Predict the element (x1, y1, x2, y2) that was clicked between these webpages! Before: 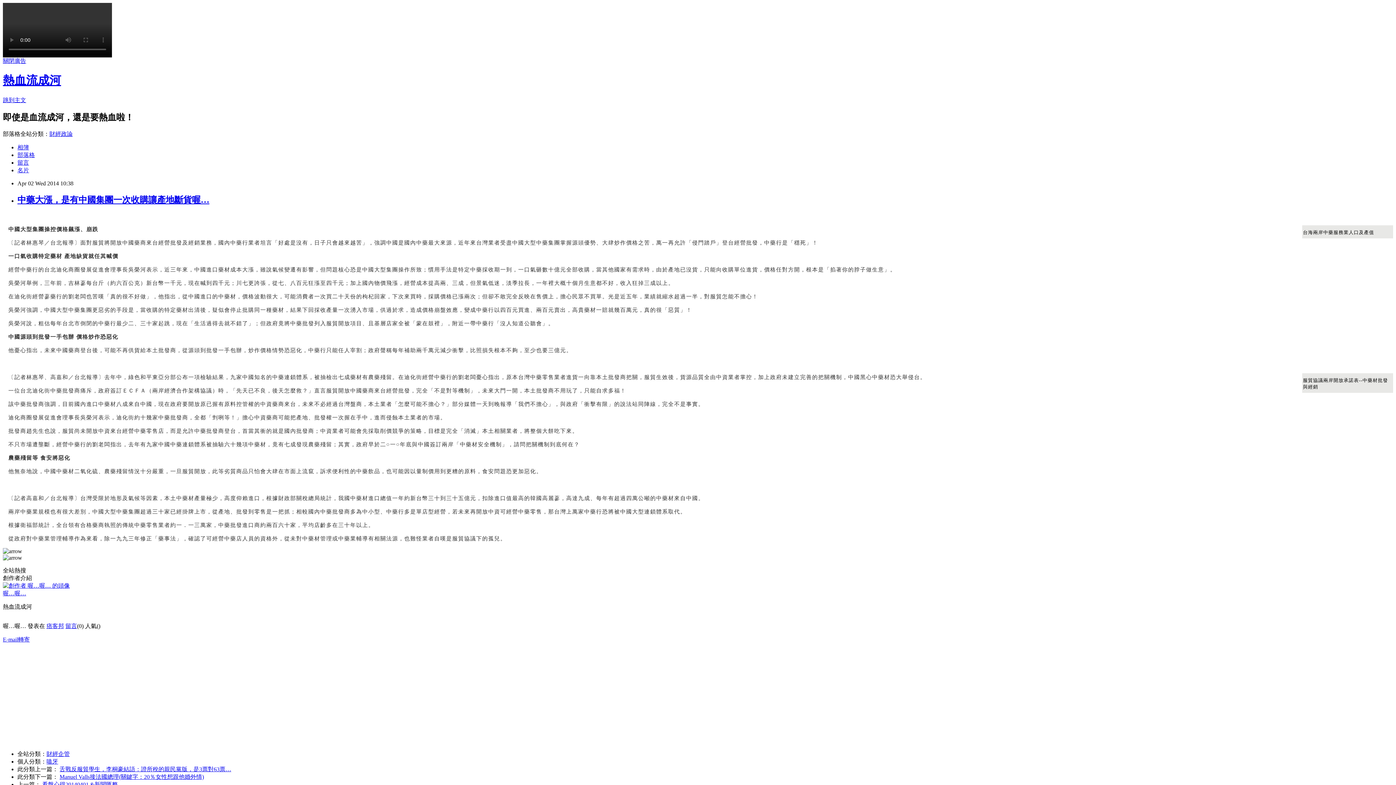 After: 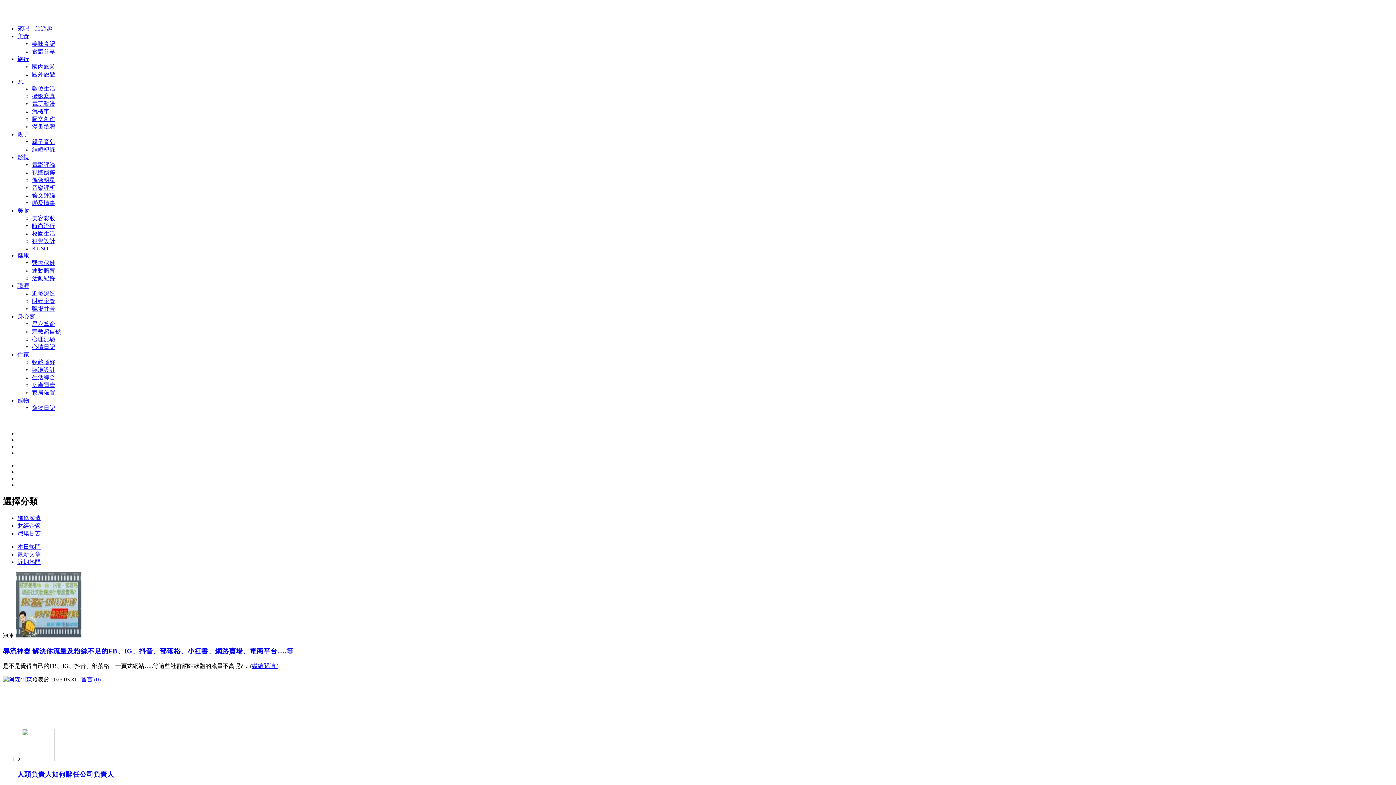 Action: label: 財經企管 bbox: (46, 751, 69, 757)